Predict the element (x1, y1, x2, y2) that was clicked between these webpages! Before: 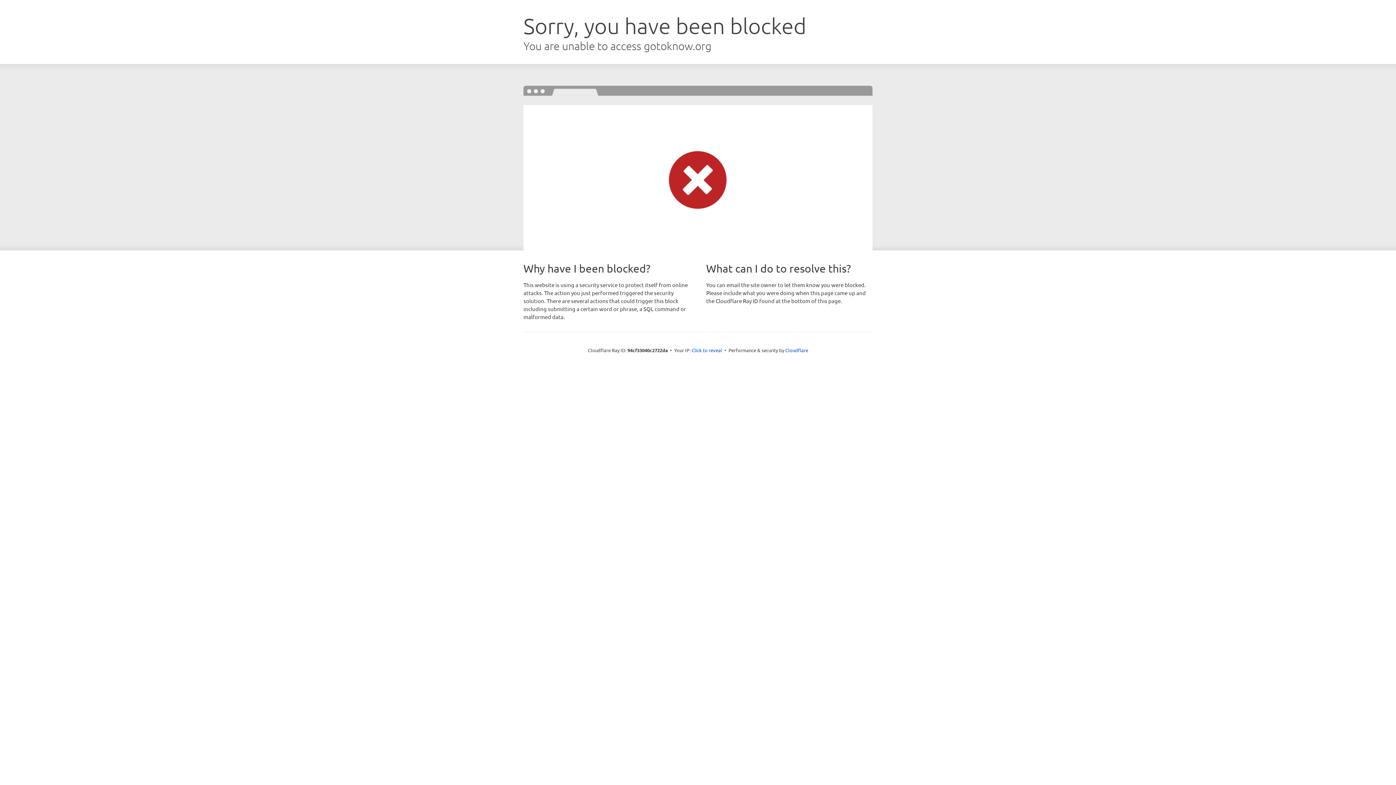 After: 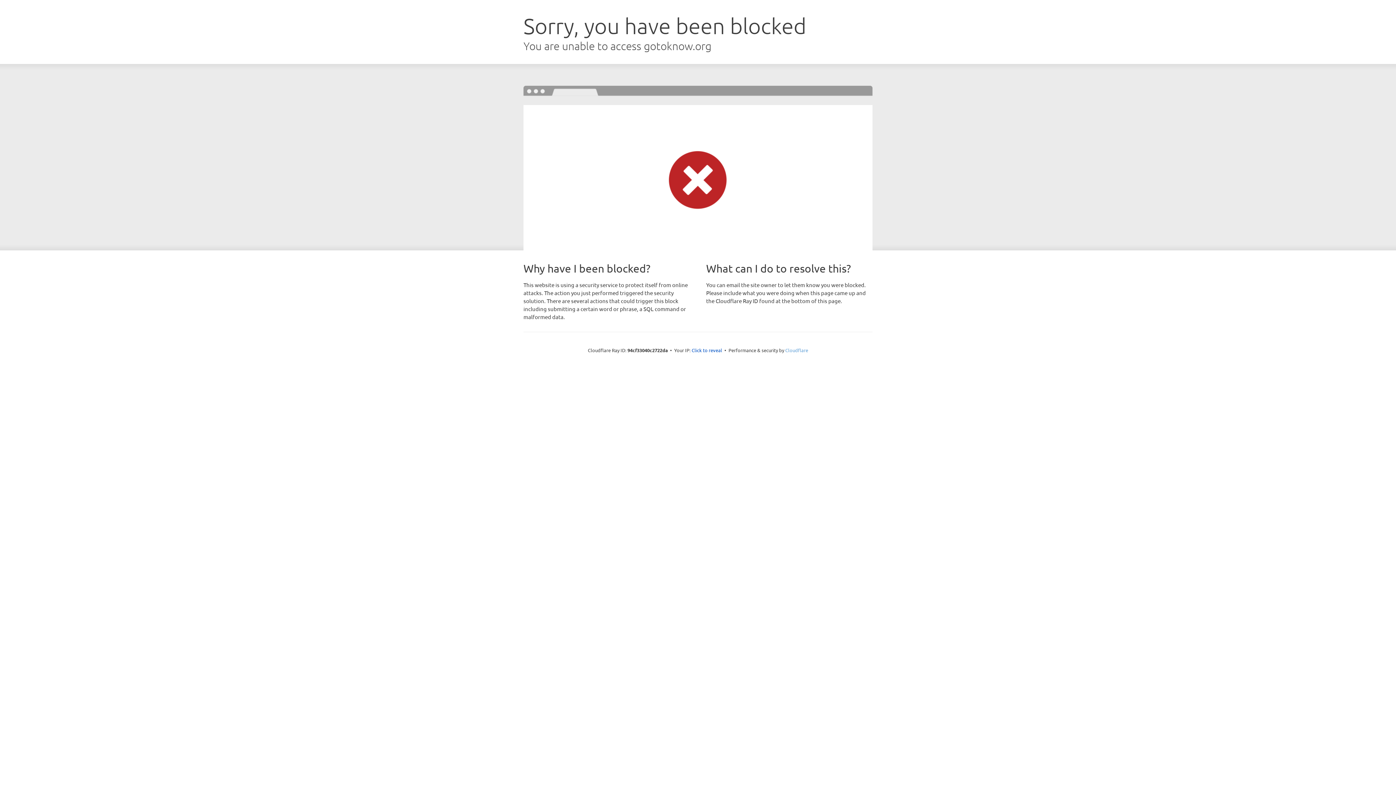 Action: bbox: (785, 347, 808, 353) label: Cloudflare